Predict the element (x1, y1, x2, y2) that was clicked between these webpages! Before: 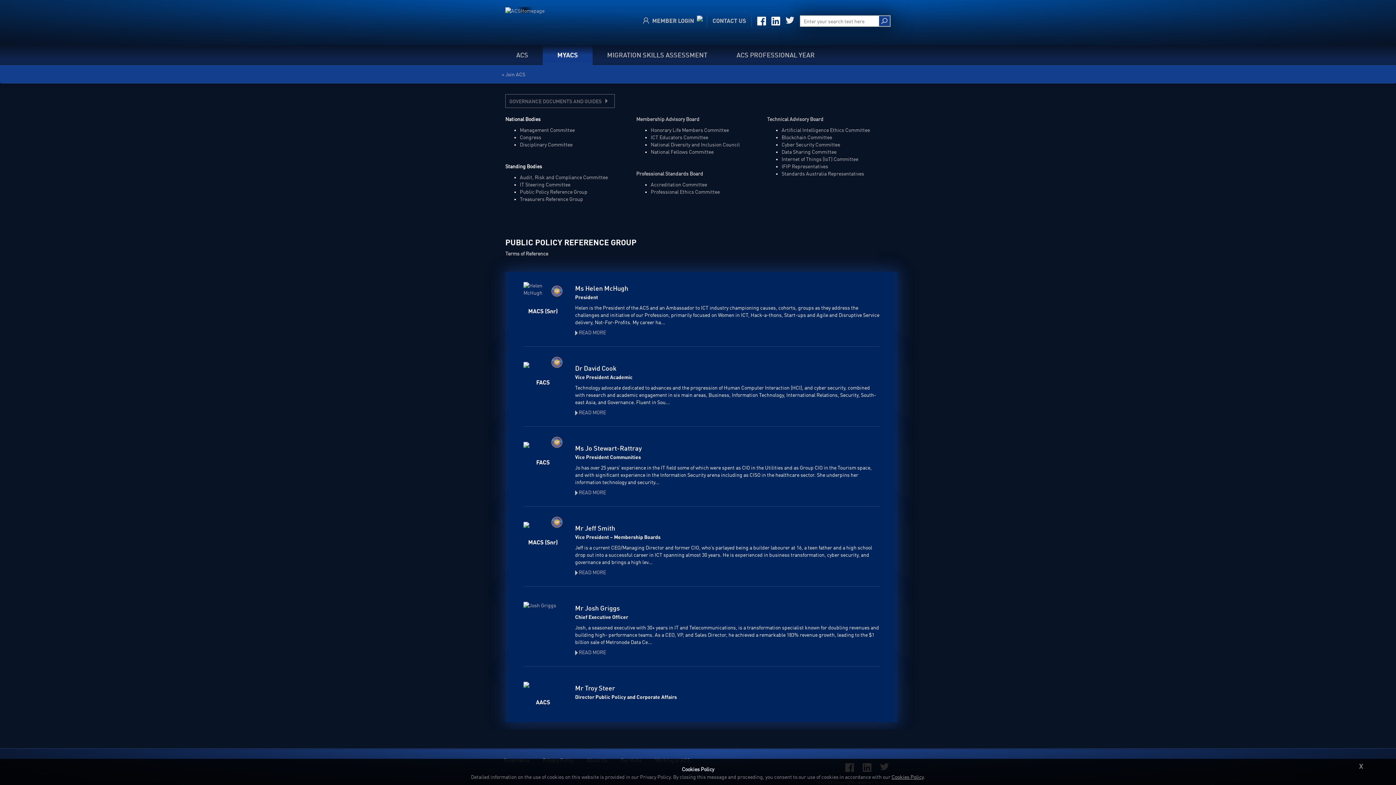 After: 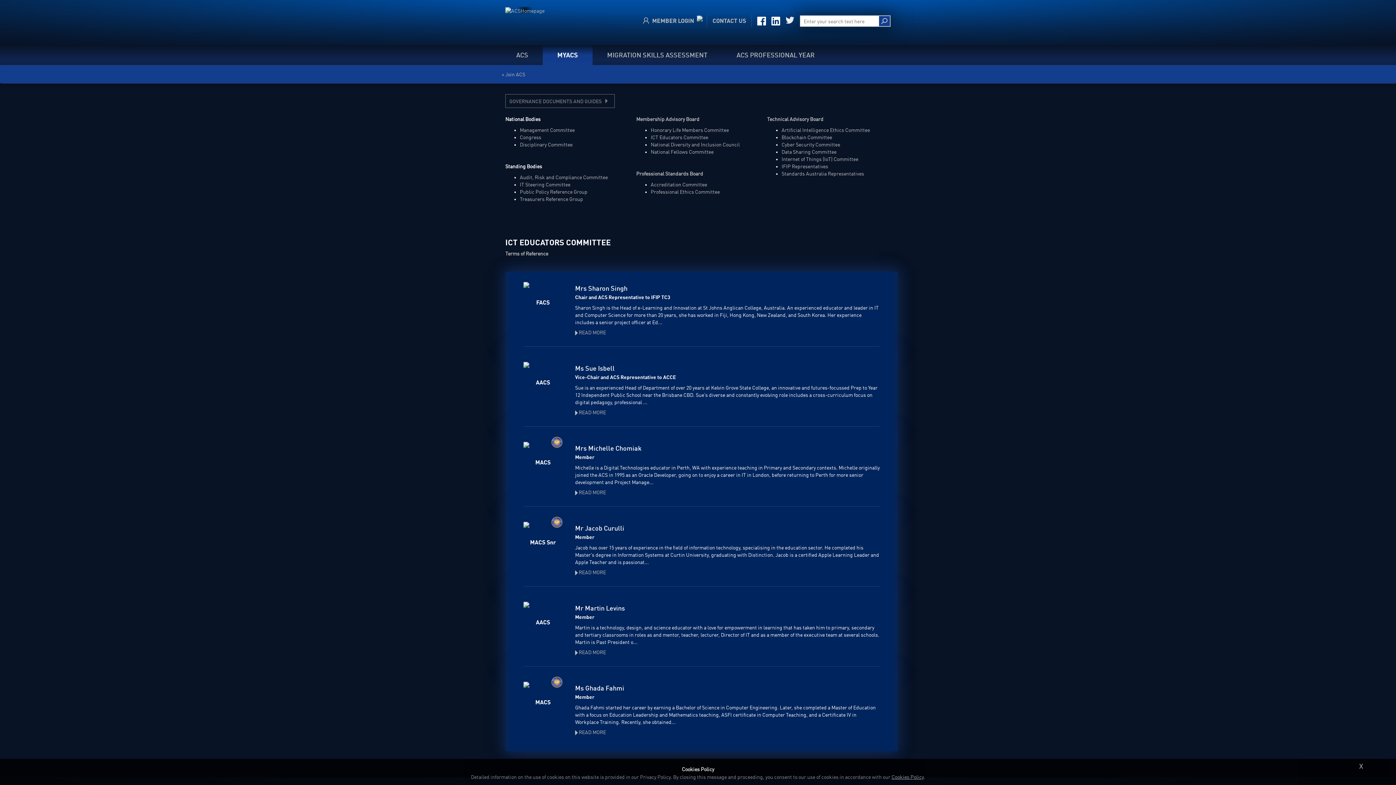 Action: label: ICT Educators Committee bbox: (650, 134, 708, 140)